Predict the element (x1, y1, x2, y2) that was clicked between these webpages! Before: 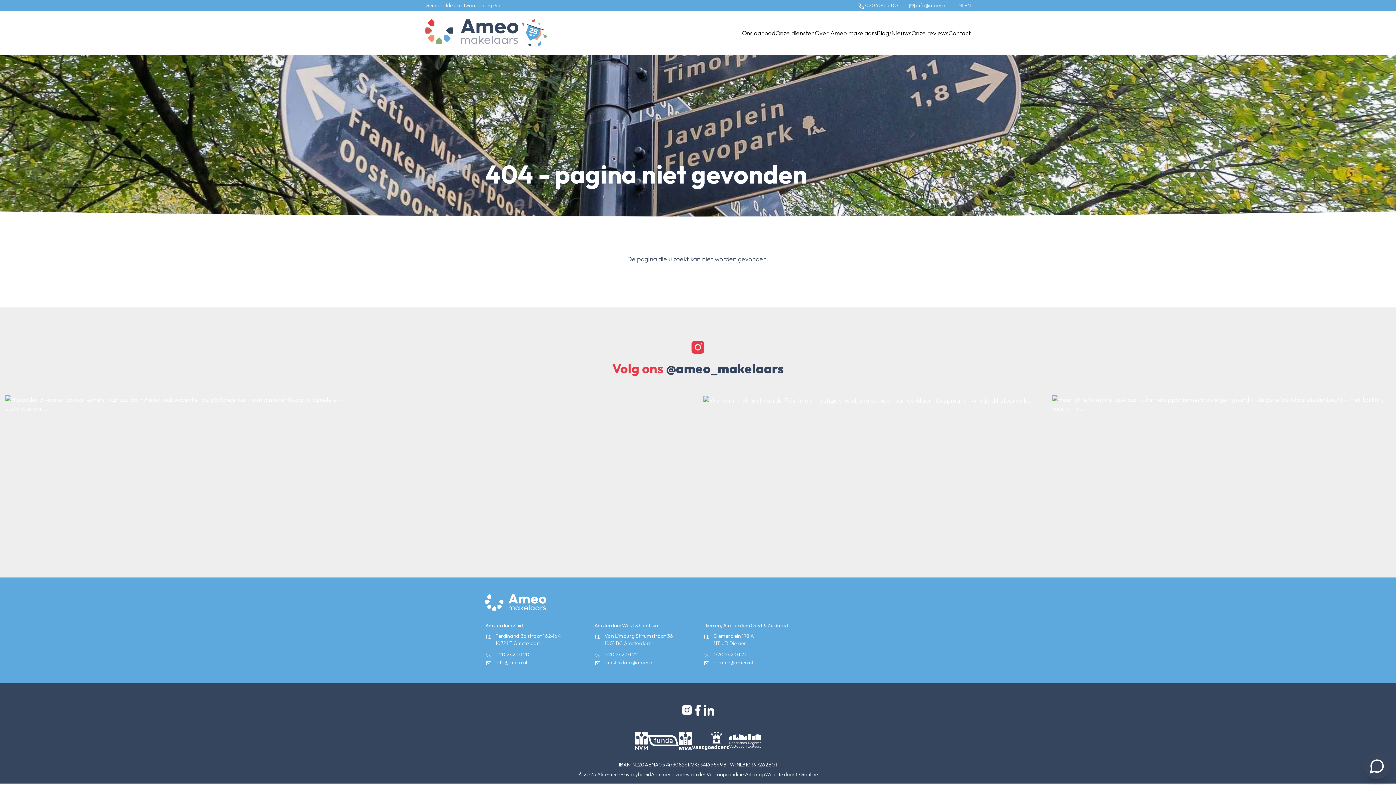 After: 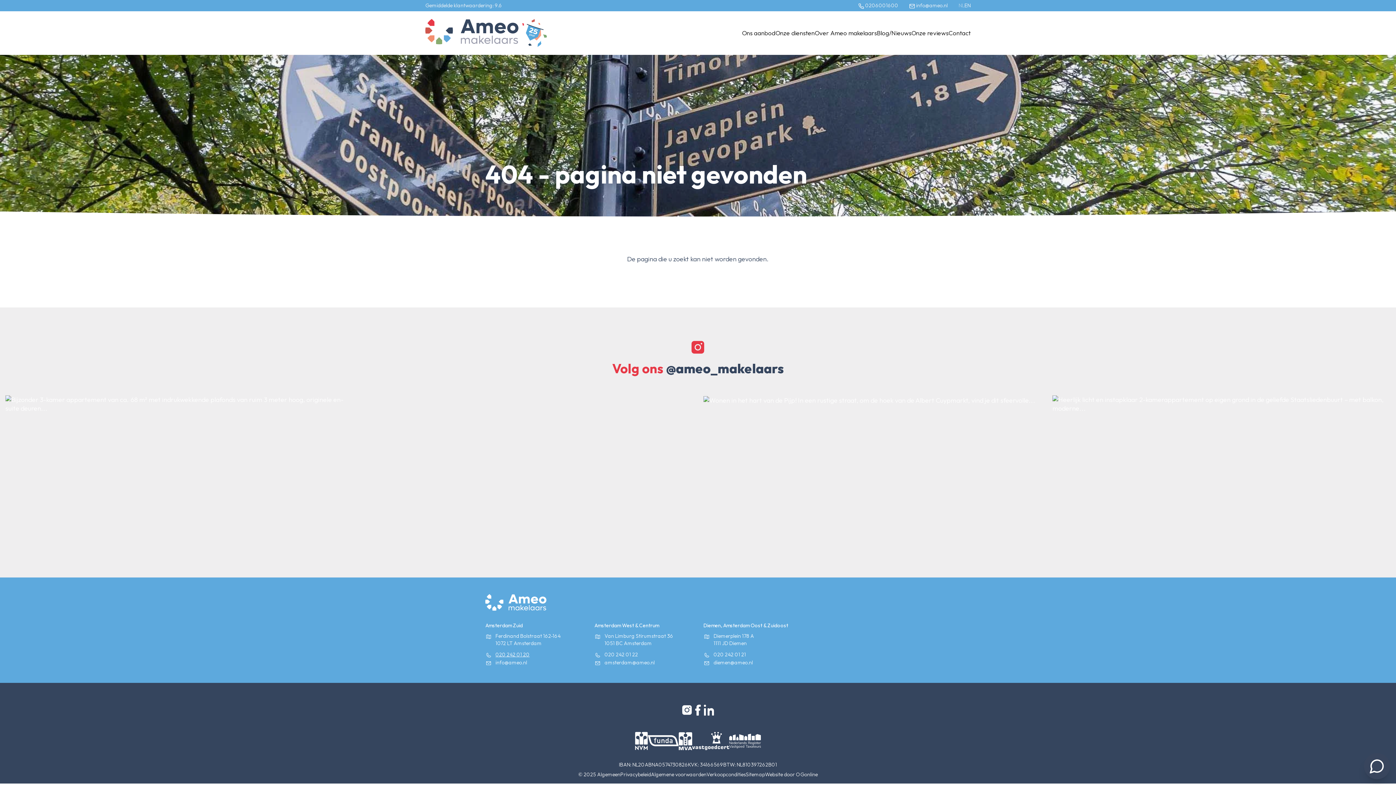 Action: bbox: (495, 651, 529, 658) label: 020 242 01 20